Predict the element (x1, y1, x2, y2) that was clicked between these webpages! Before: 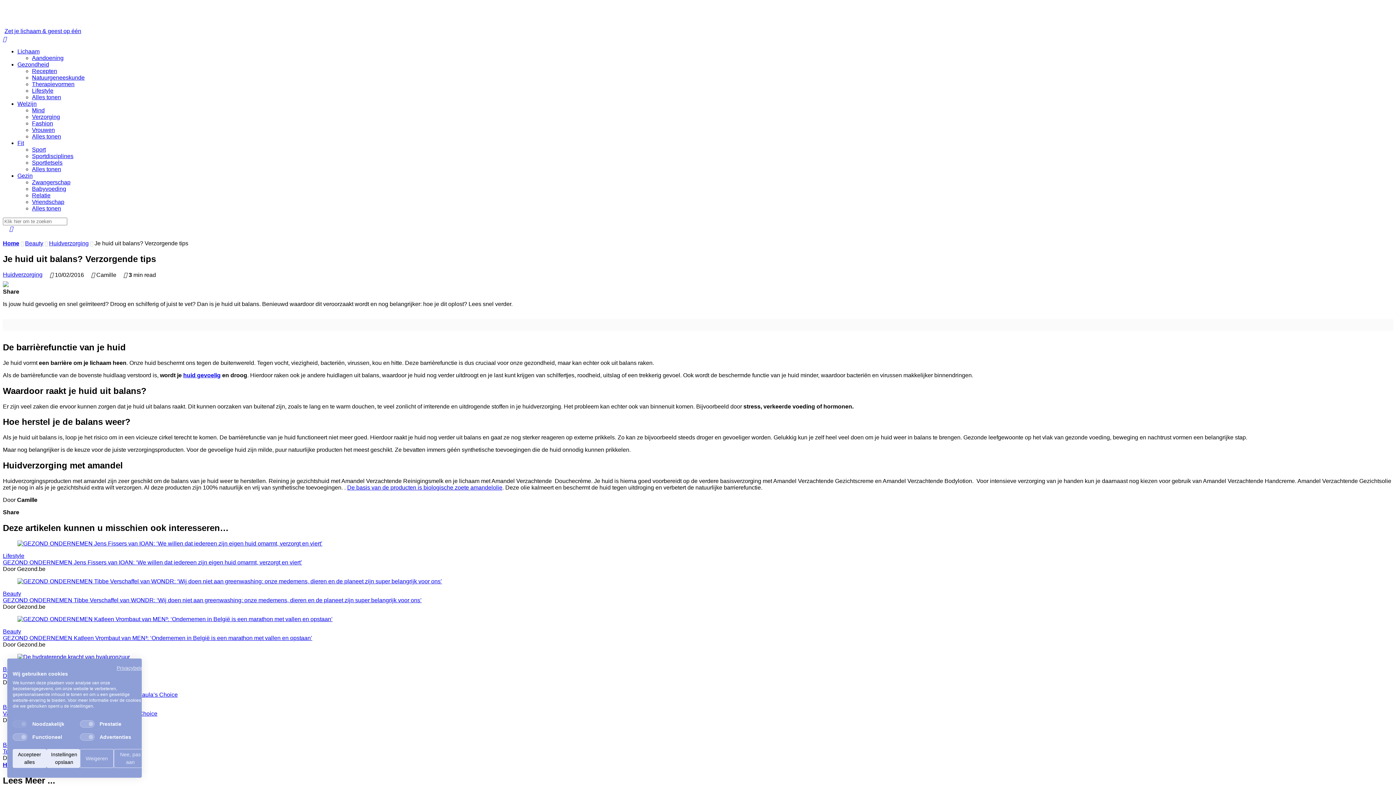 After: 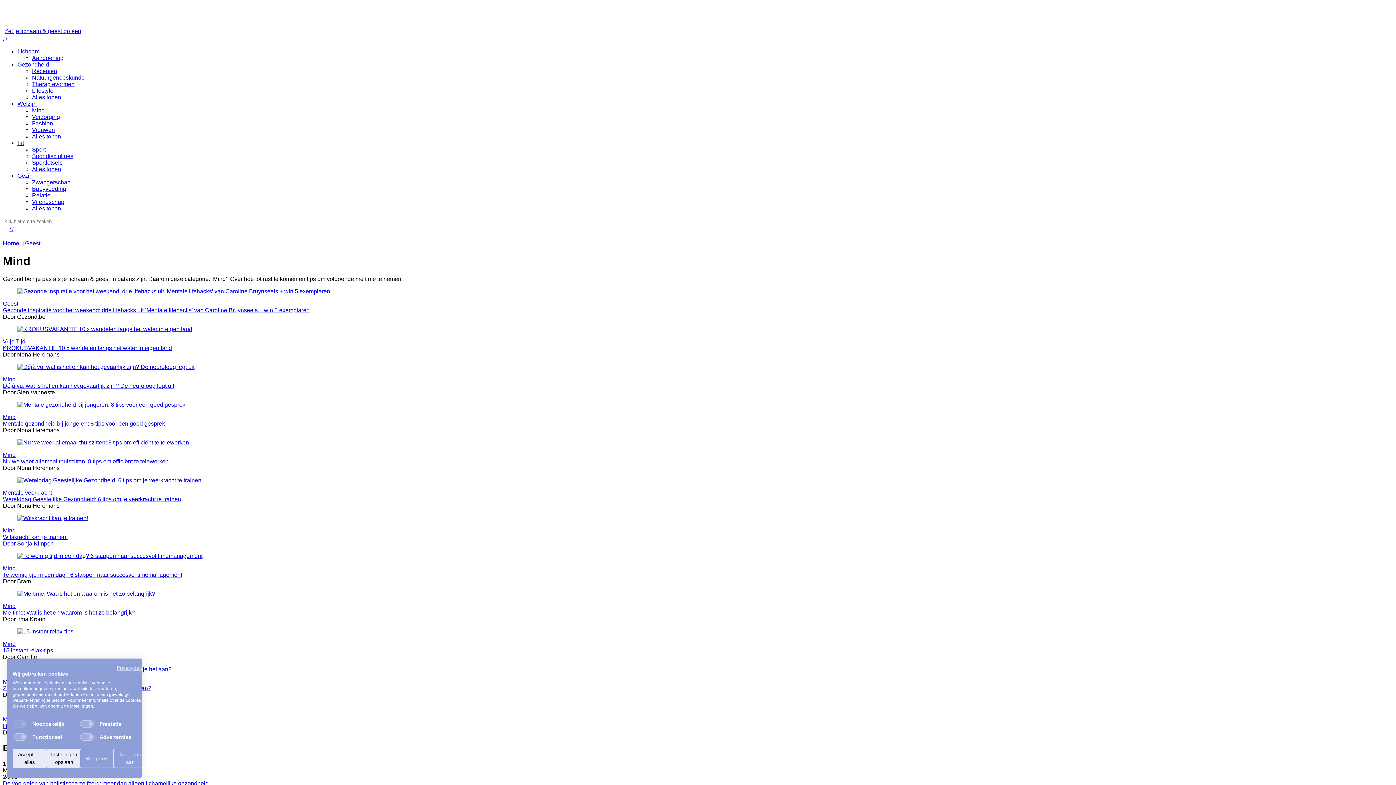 Action: bbox: (32, 107, 44, 113) label: Mind